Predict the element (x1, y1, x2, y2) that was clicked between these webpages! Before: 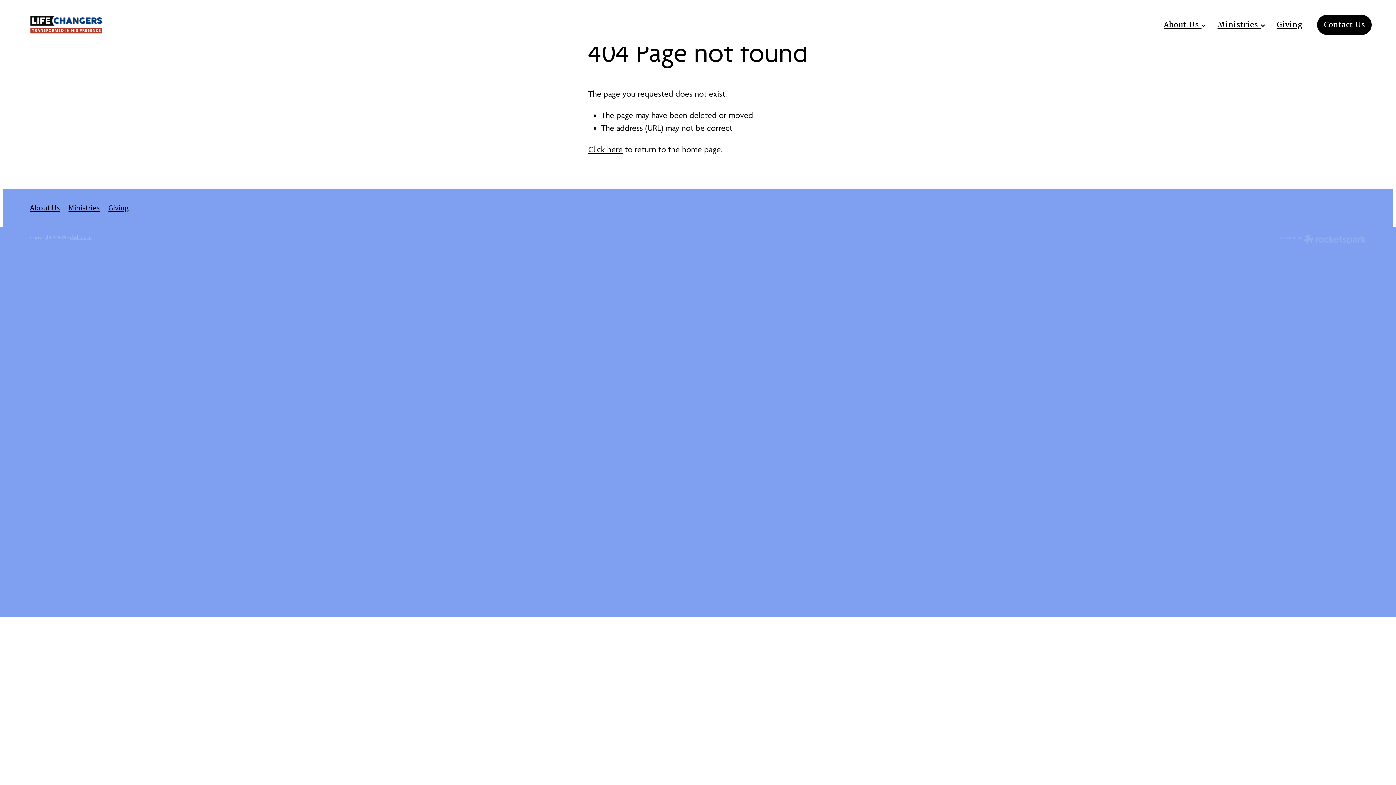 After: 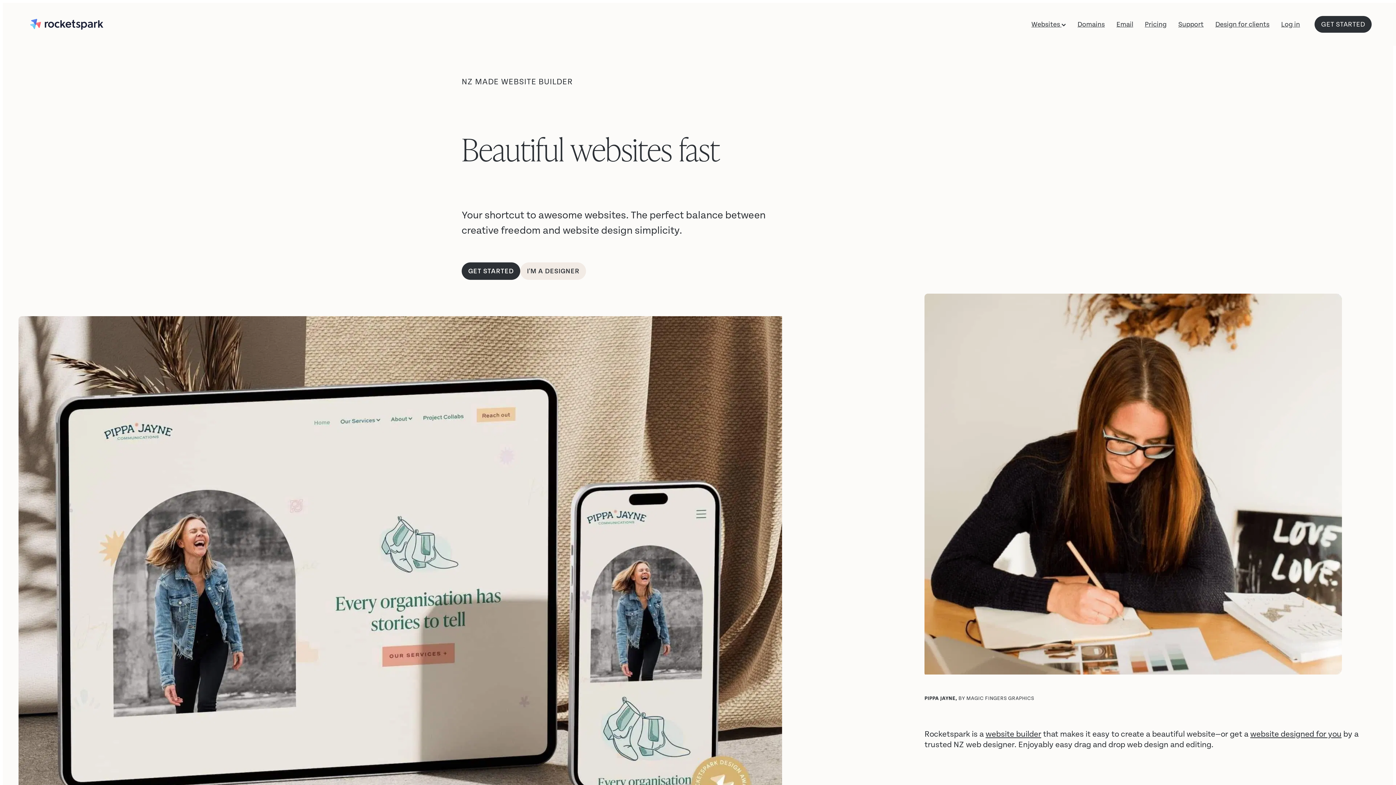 Action: bbox: (1279, 234, 1366, 246)